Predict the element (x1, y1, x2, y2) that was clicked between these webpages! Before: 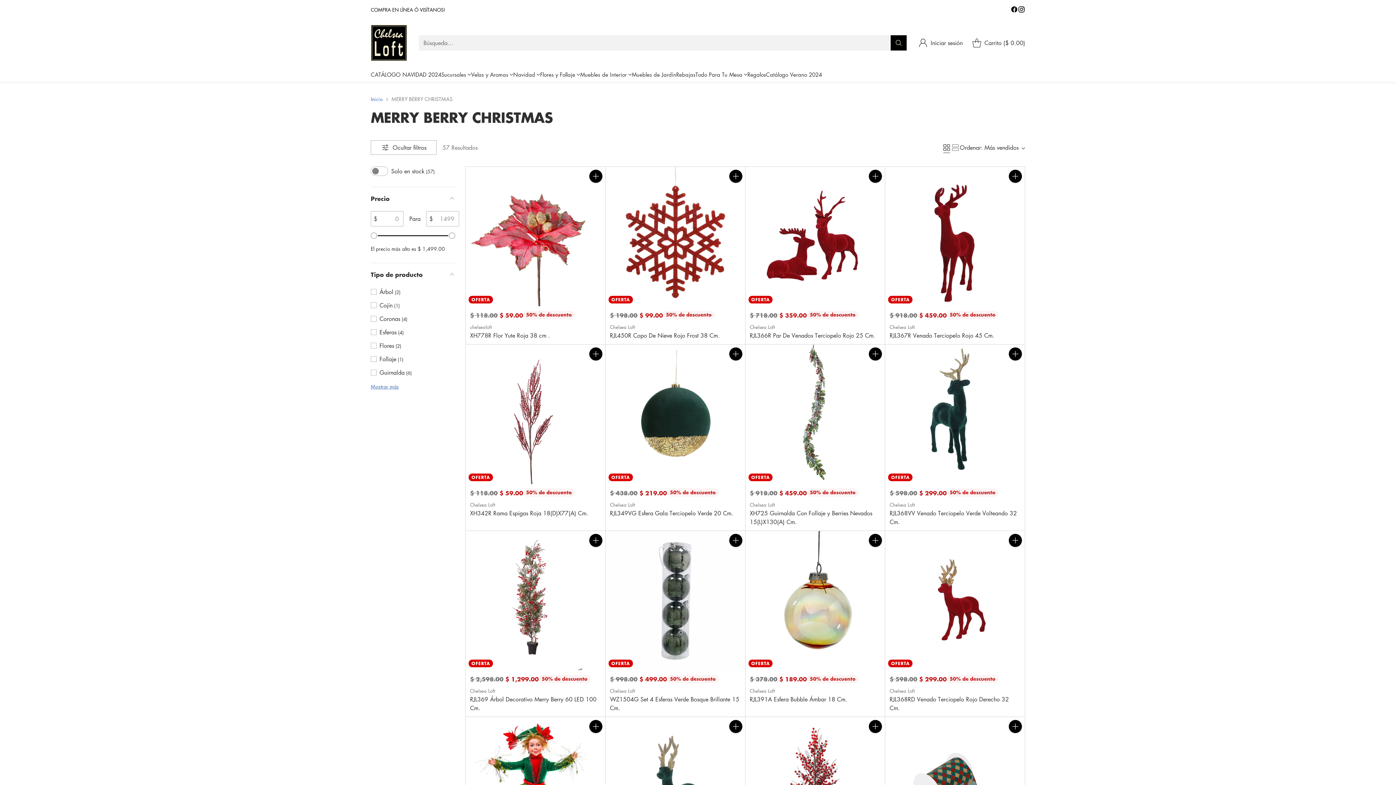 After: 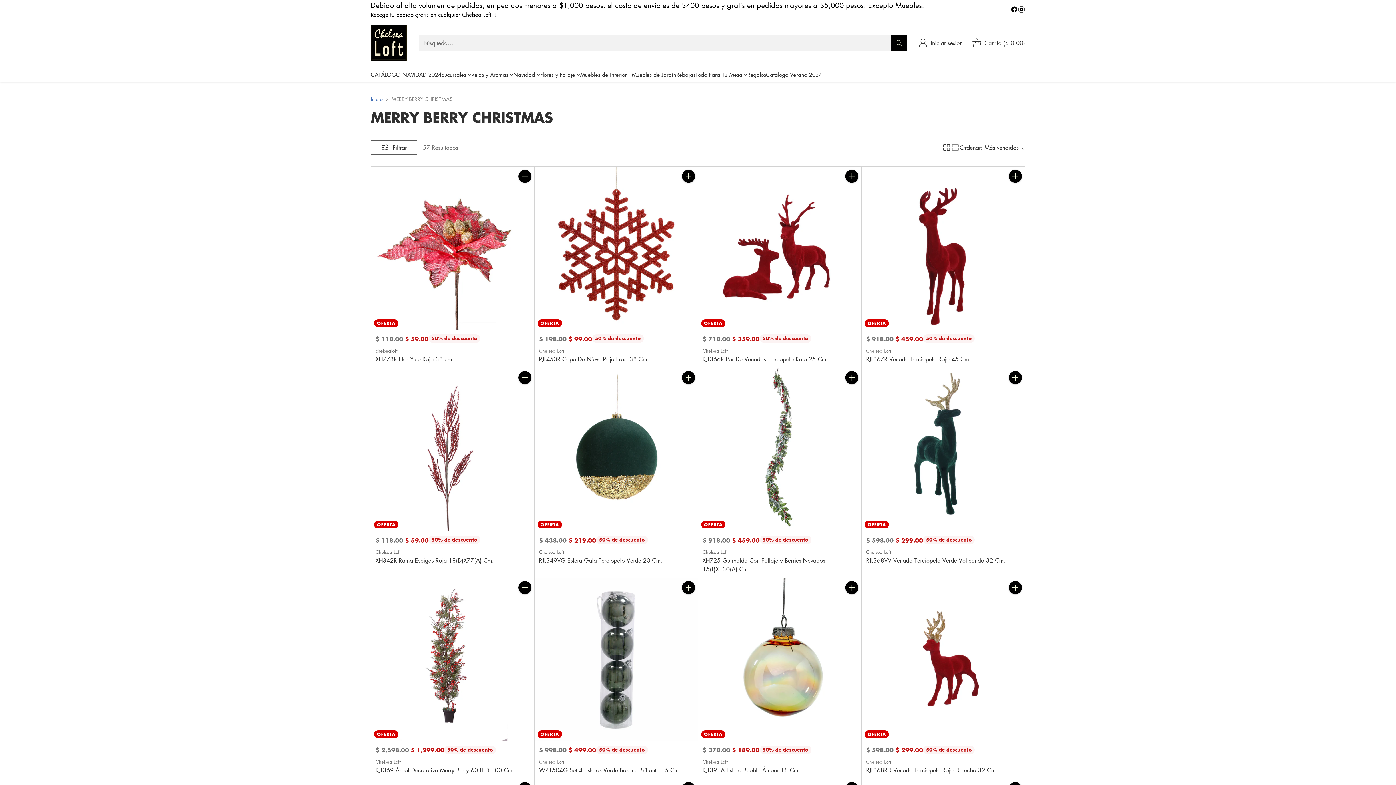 Action: bbox: (370, 140, 436, 154) label: Ocultar filtros